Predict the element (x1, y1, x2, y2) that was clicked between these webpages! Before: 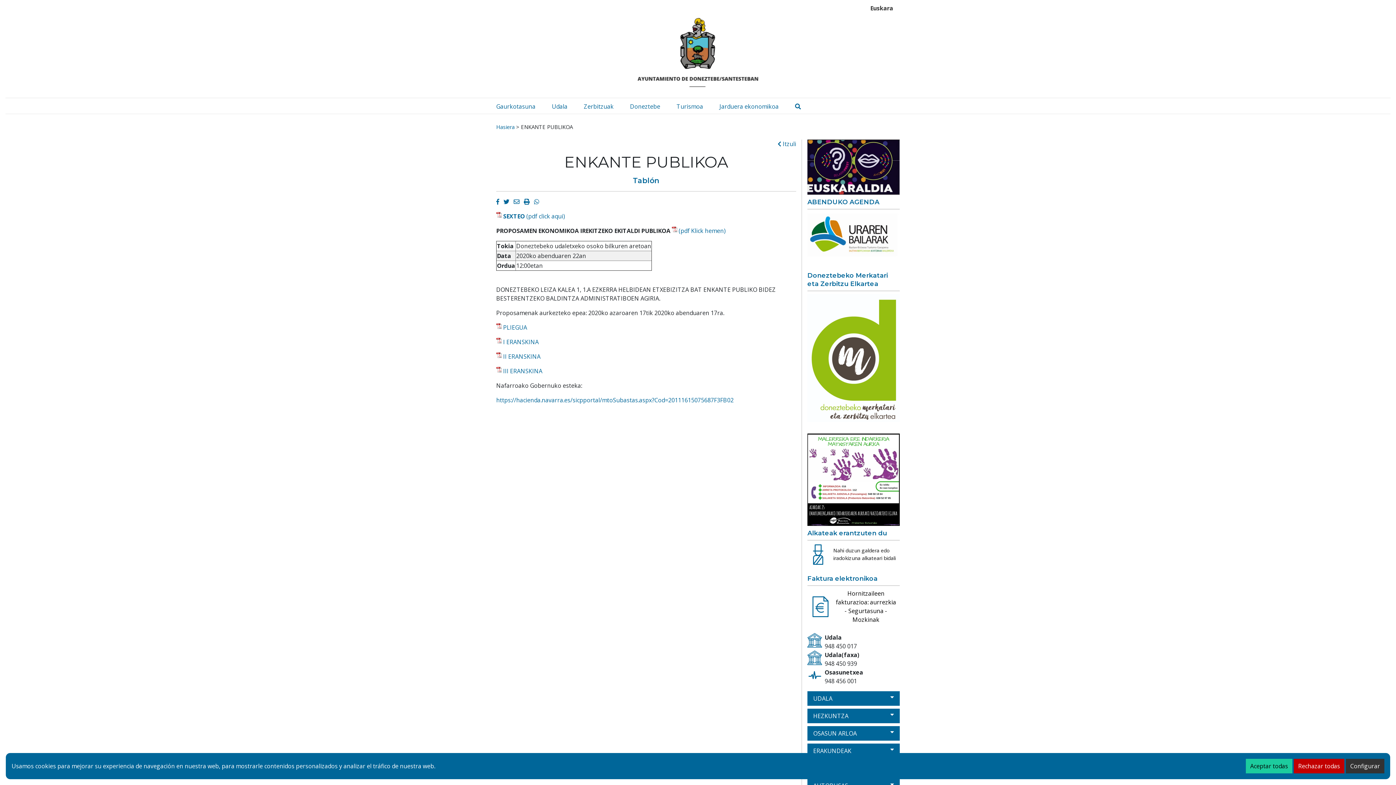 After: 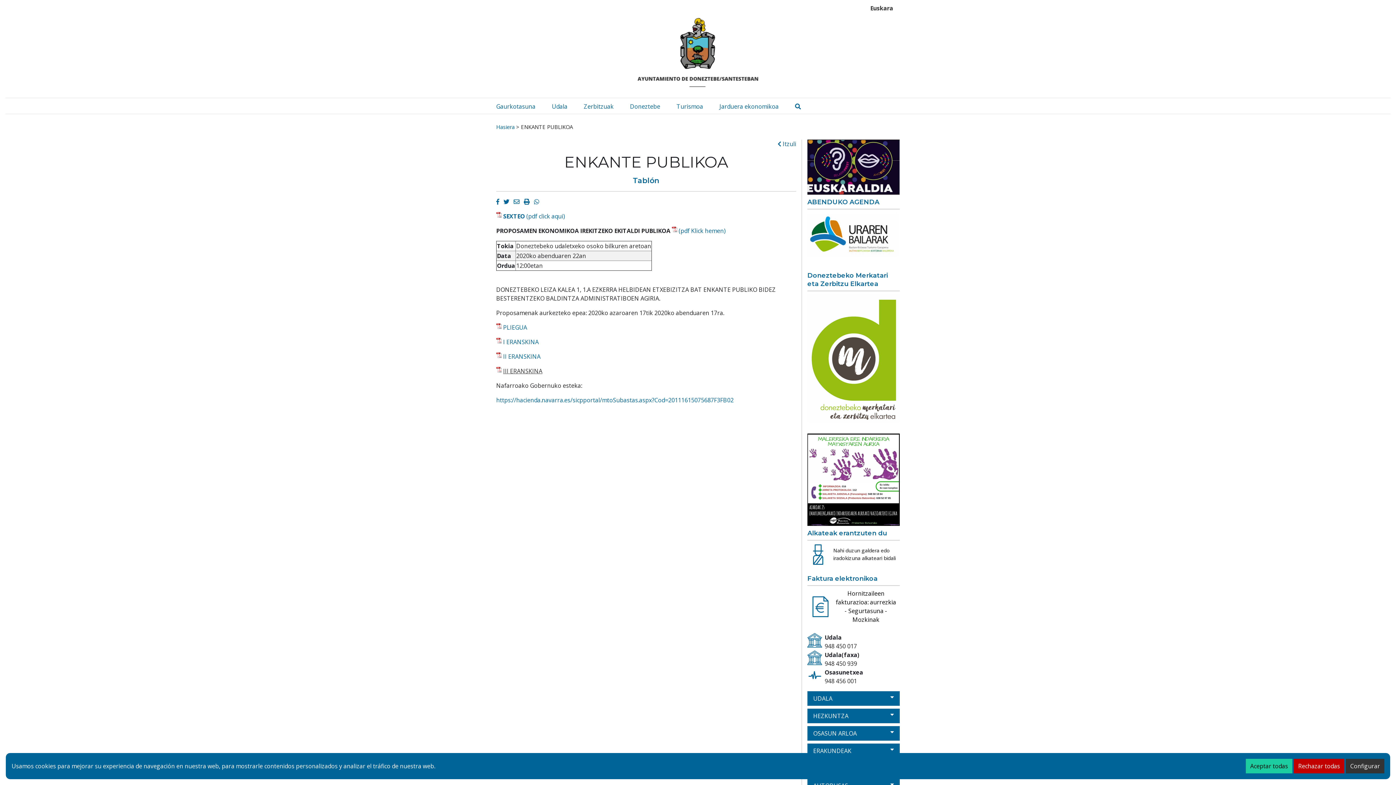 Action: bbox: (496, 366, 542, 375) label: III ERANSKINA